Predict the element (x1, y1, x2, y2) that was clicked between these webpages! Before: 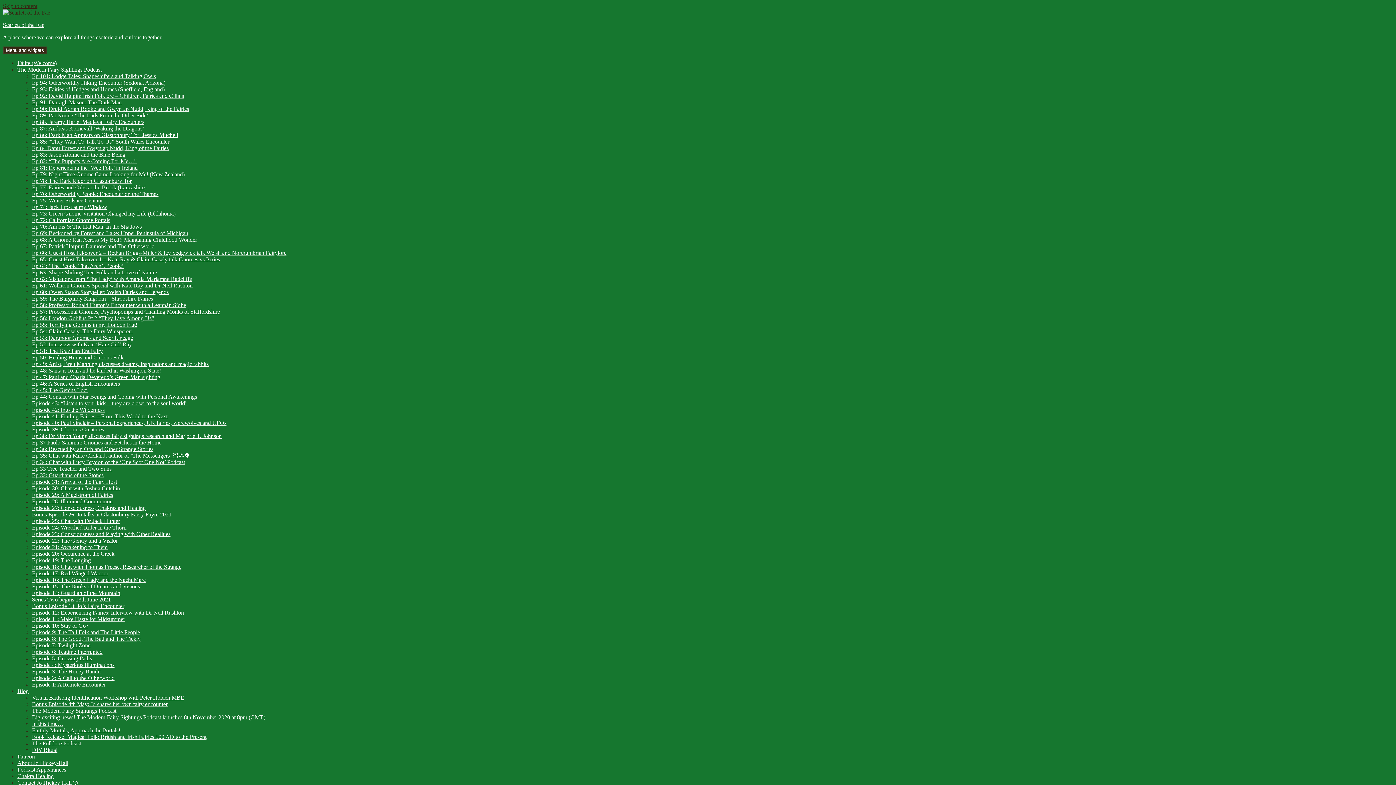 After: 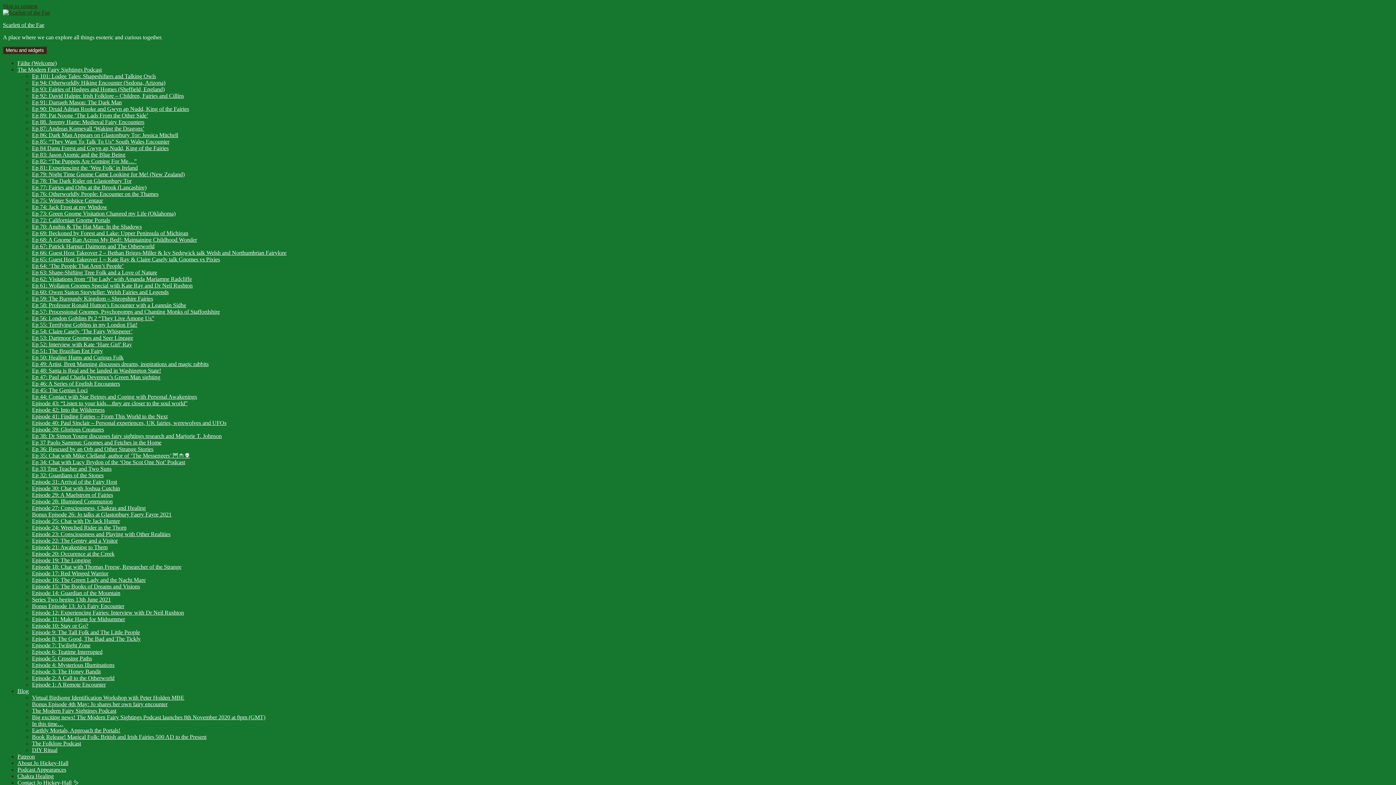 Action: label: Ep 89: Pat Noone ‘The Lads From the Other Side’ bbox: (32, 112, 148, 118)